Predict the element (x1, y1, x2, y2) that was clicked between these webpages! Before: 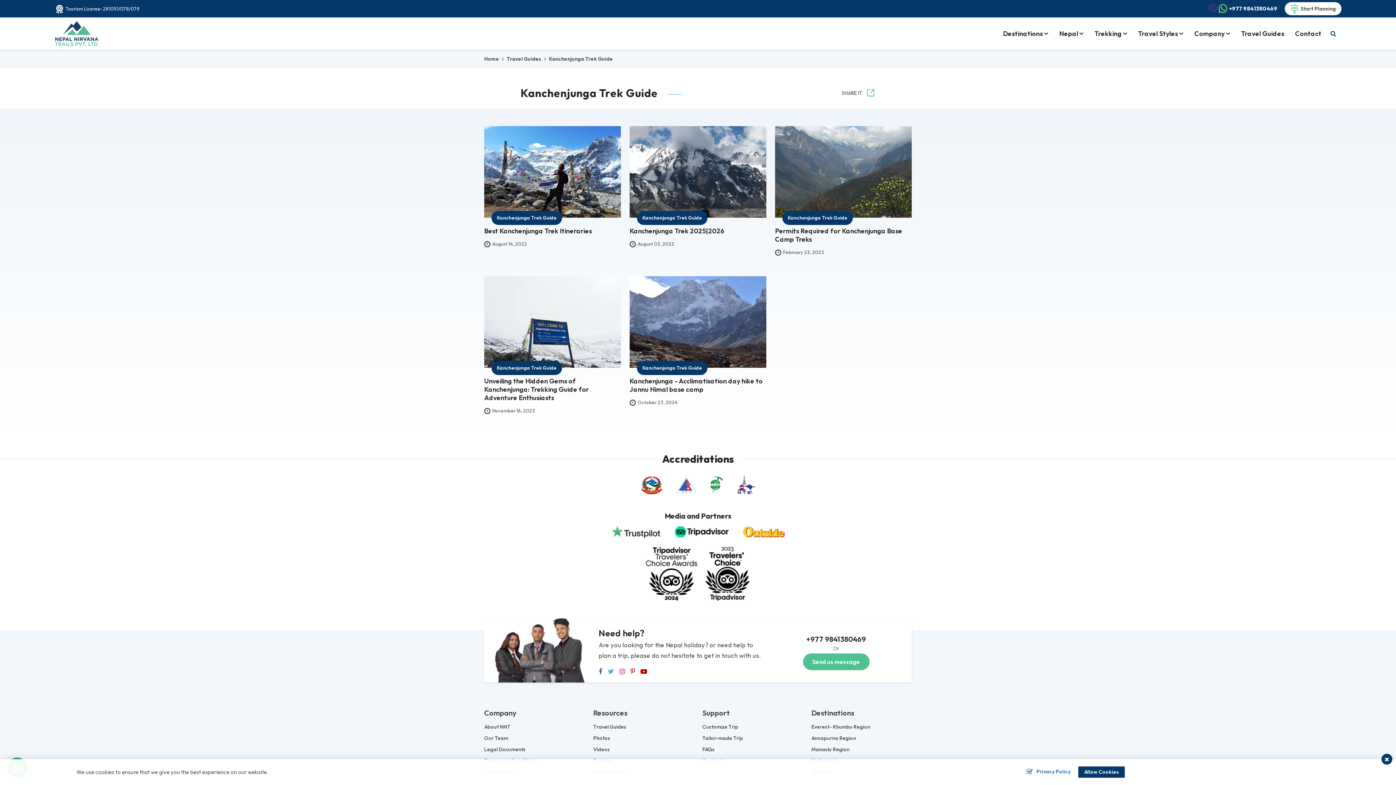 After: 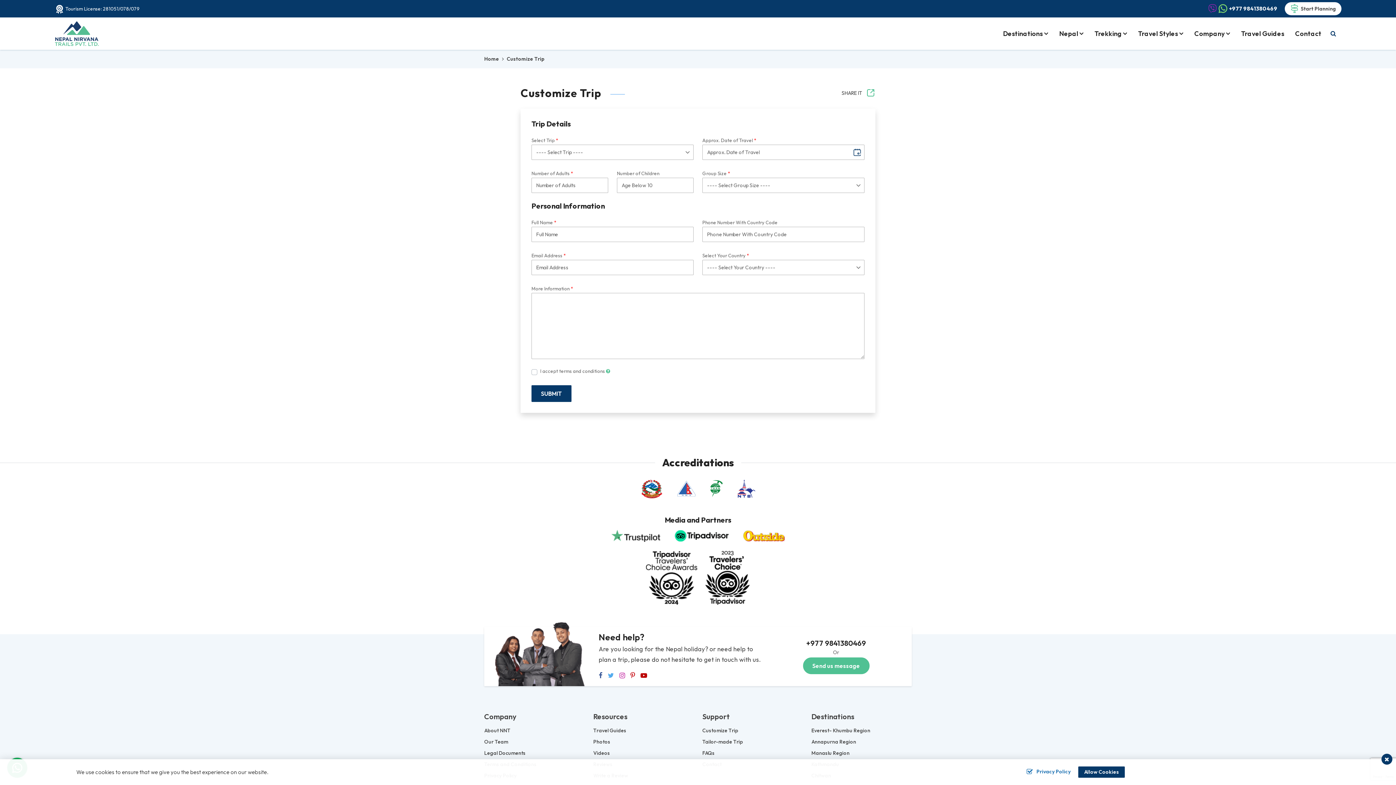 Action: bbox: (702, 728, 738, 736) label: Customize Trip